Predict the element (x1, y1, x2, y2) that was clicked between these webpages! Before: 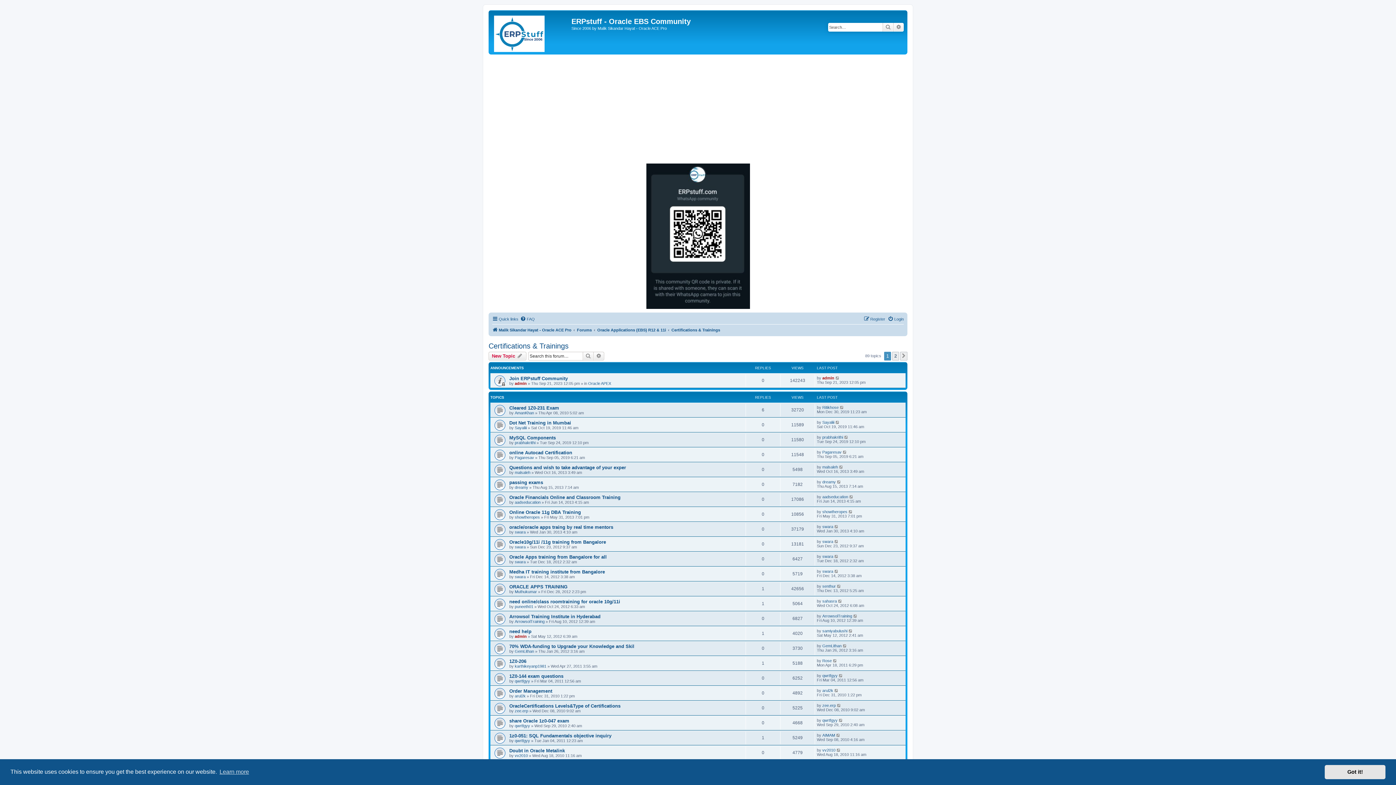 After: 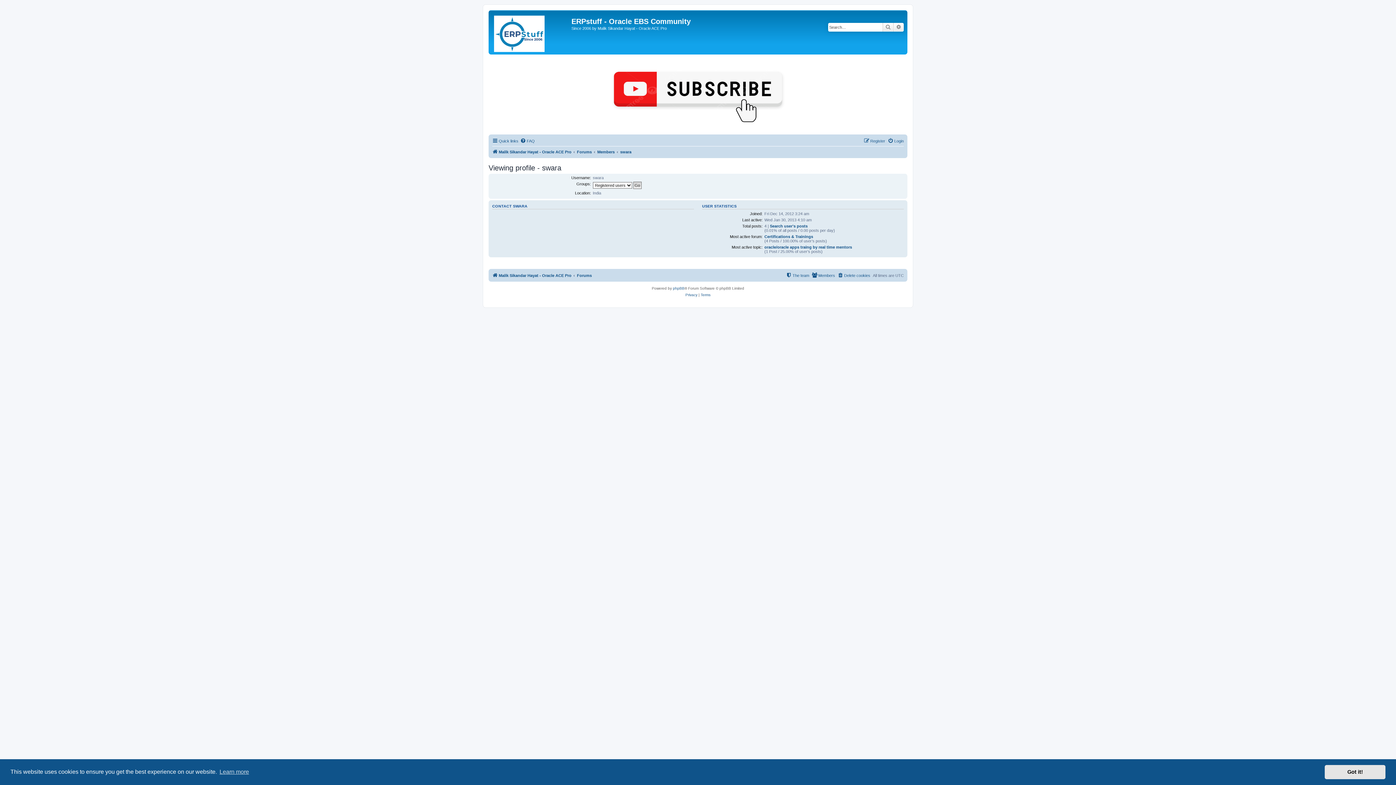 Action: bbox: (514, 560, 525, 564) label: swara